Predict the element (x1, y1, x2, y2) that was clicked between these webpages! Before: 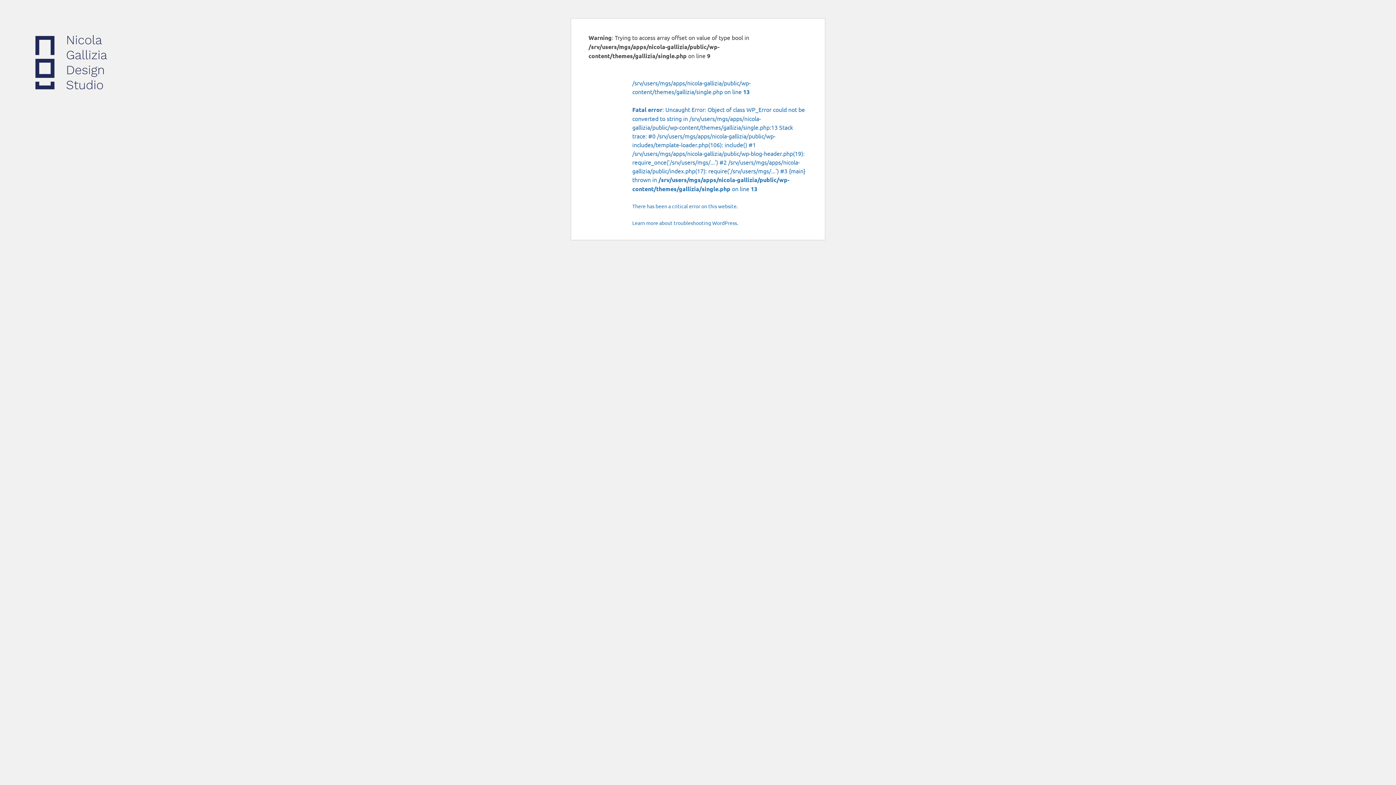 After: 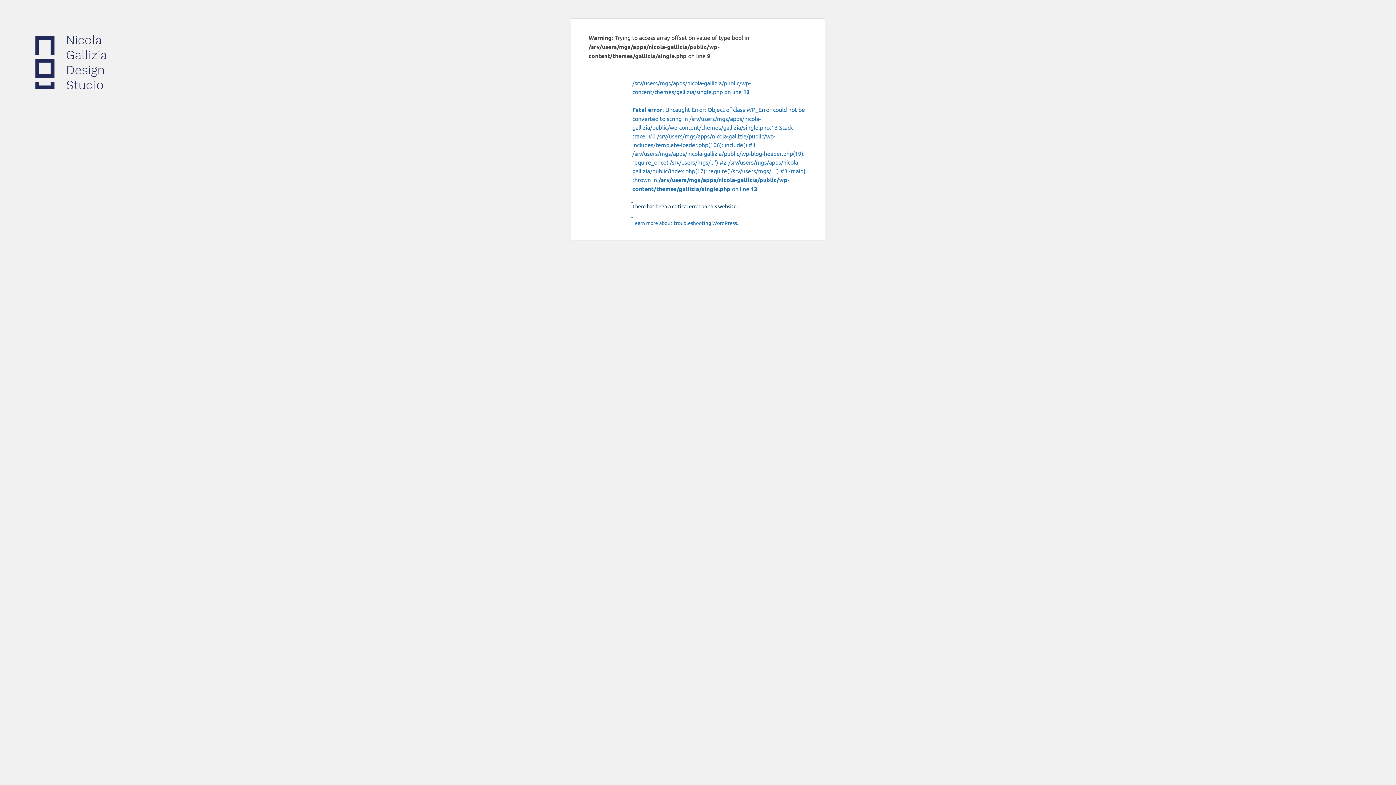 Action: bbox: (632, 202, 807, 210) label: There has been a critical error on this website.